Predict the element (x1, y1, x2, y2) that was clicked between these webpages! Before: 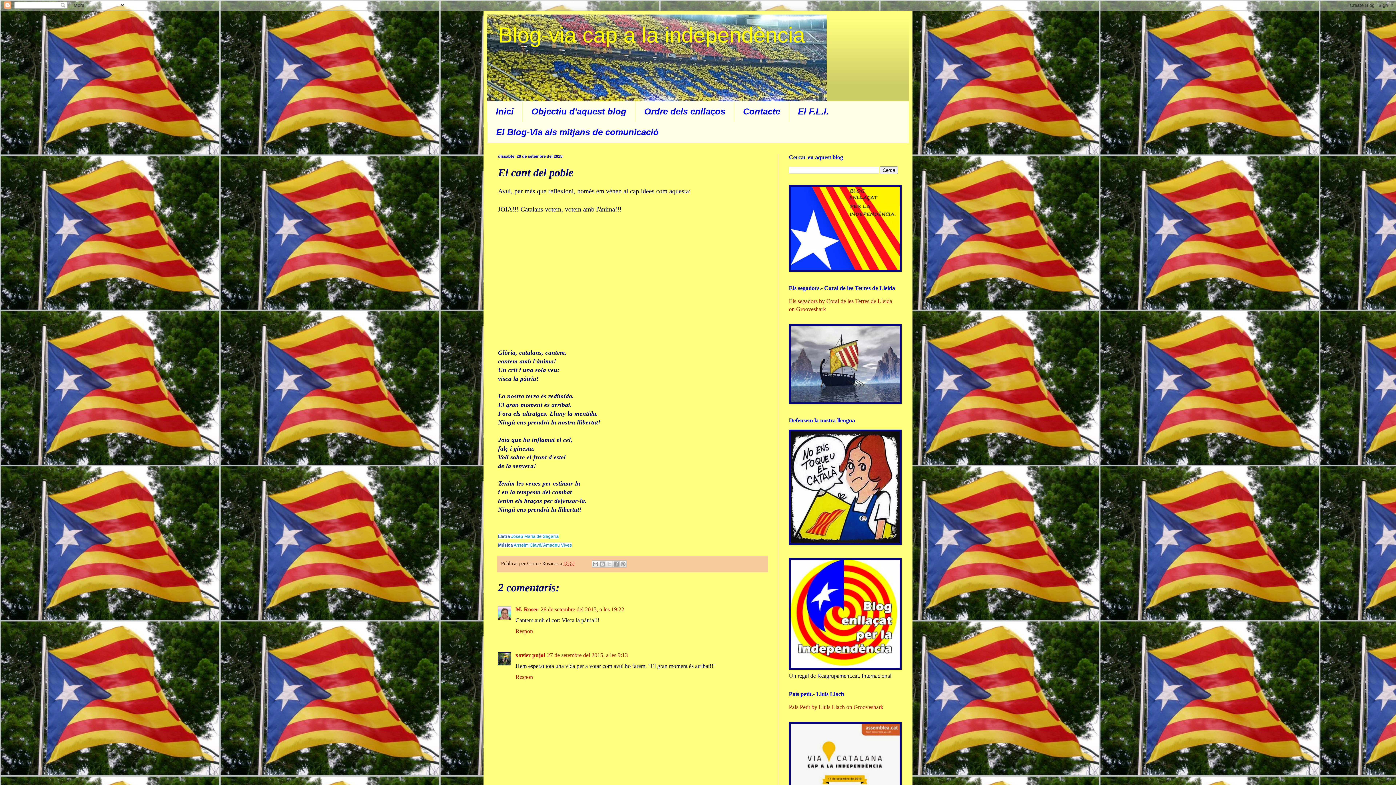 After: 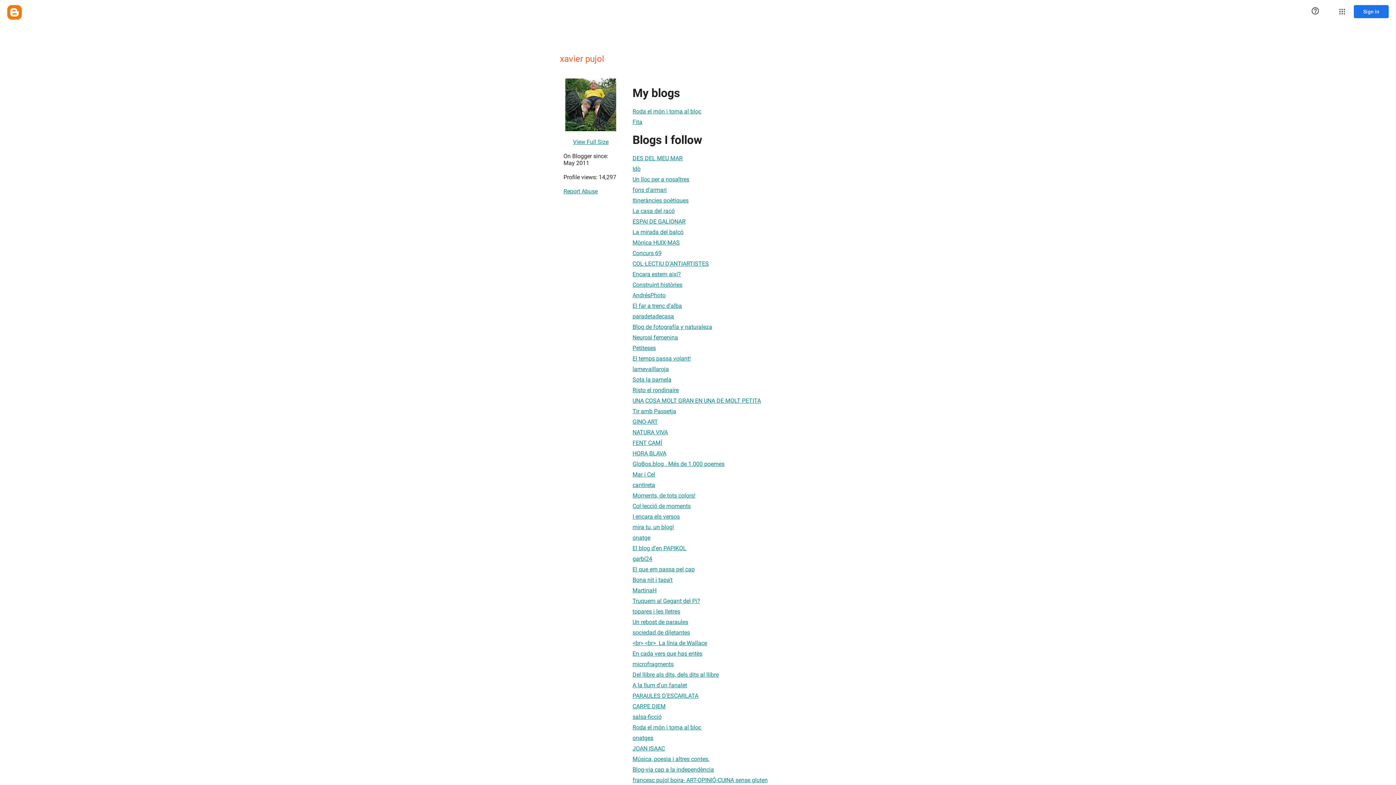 Action: bbox: (515, 652, 545, 658) label: xavier pujol